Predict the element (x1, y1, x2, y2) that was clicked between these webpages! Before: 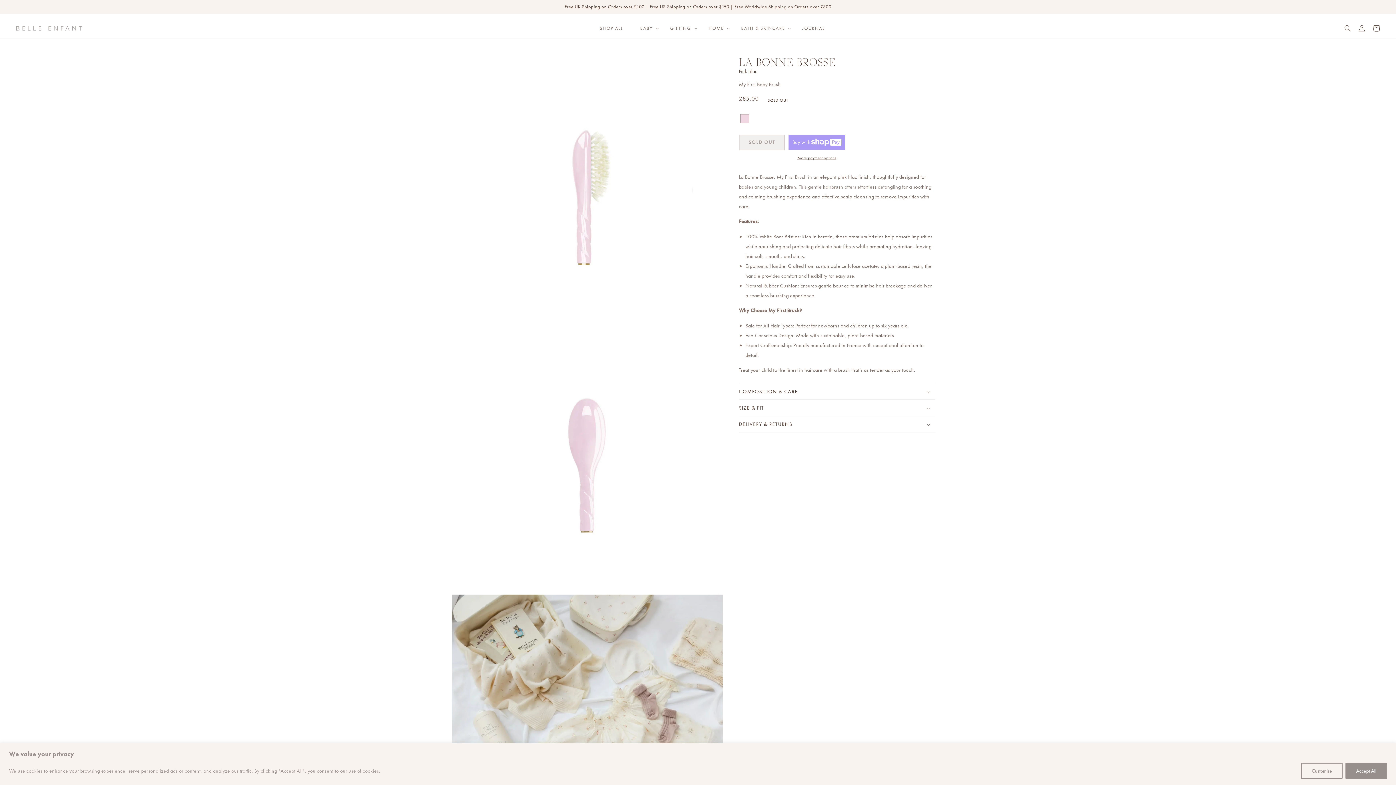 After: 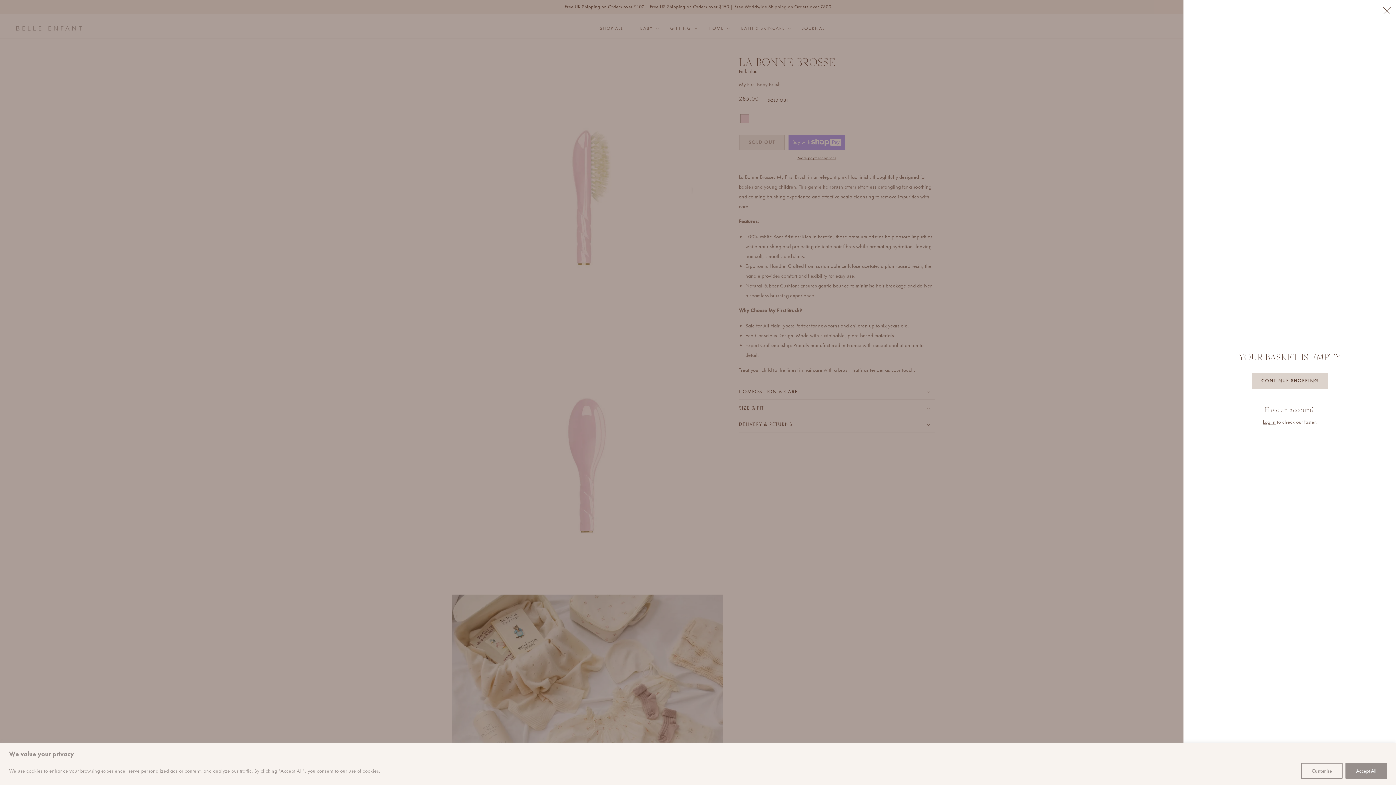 Action: bbox: (1369, 21, 1383, 35) label: Basket